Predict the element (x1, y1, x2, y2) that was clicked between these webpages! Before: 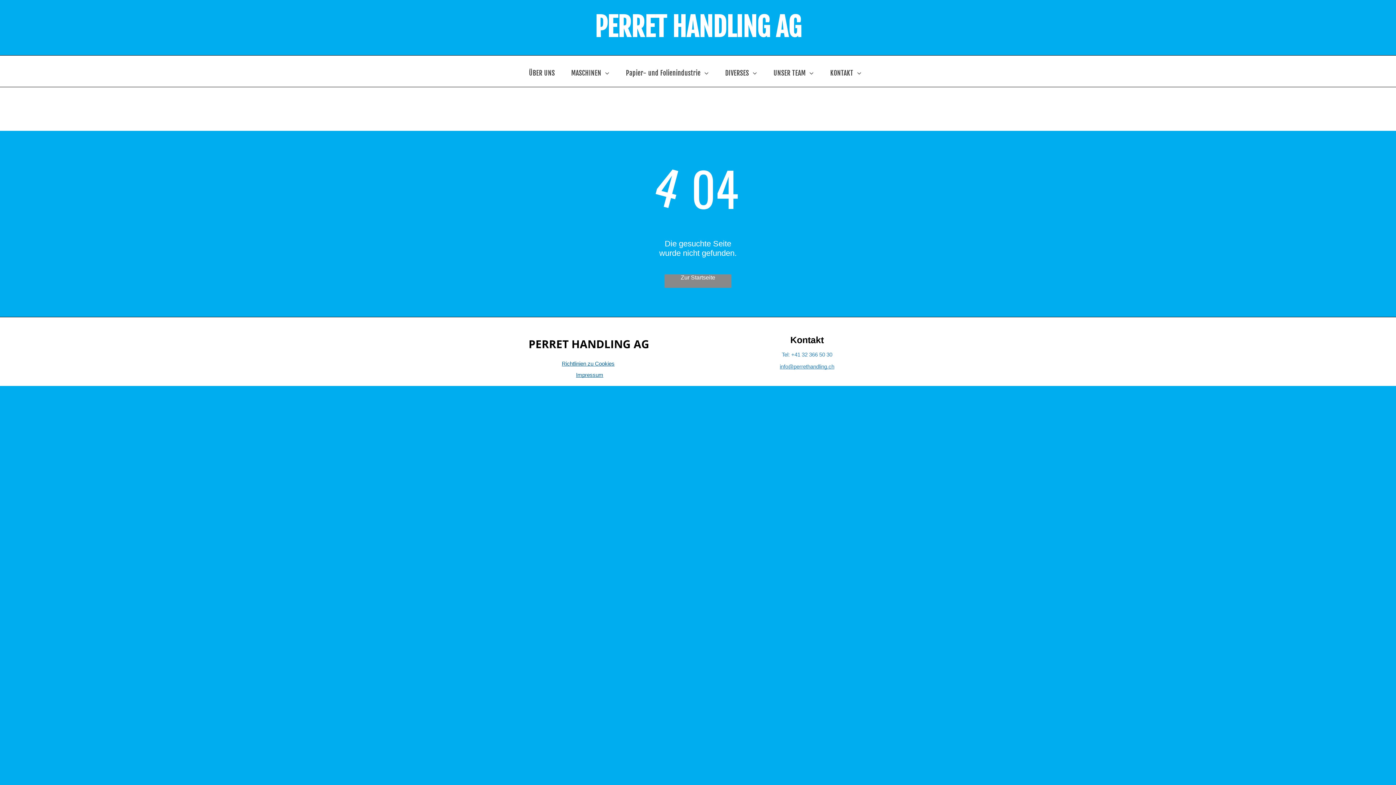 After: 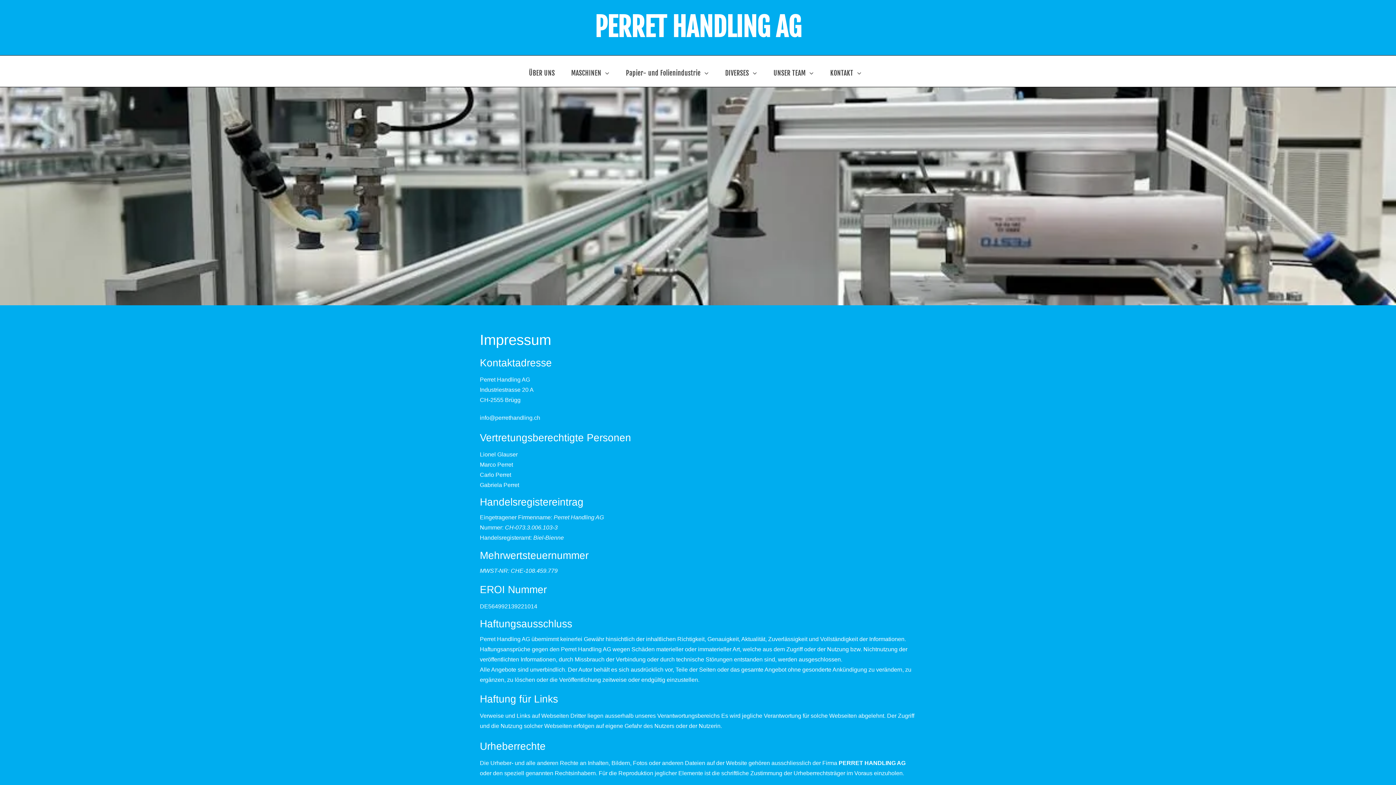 Action: bbox: (576, 372, 603, 378) label: Impressum